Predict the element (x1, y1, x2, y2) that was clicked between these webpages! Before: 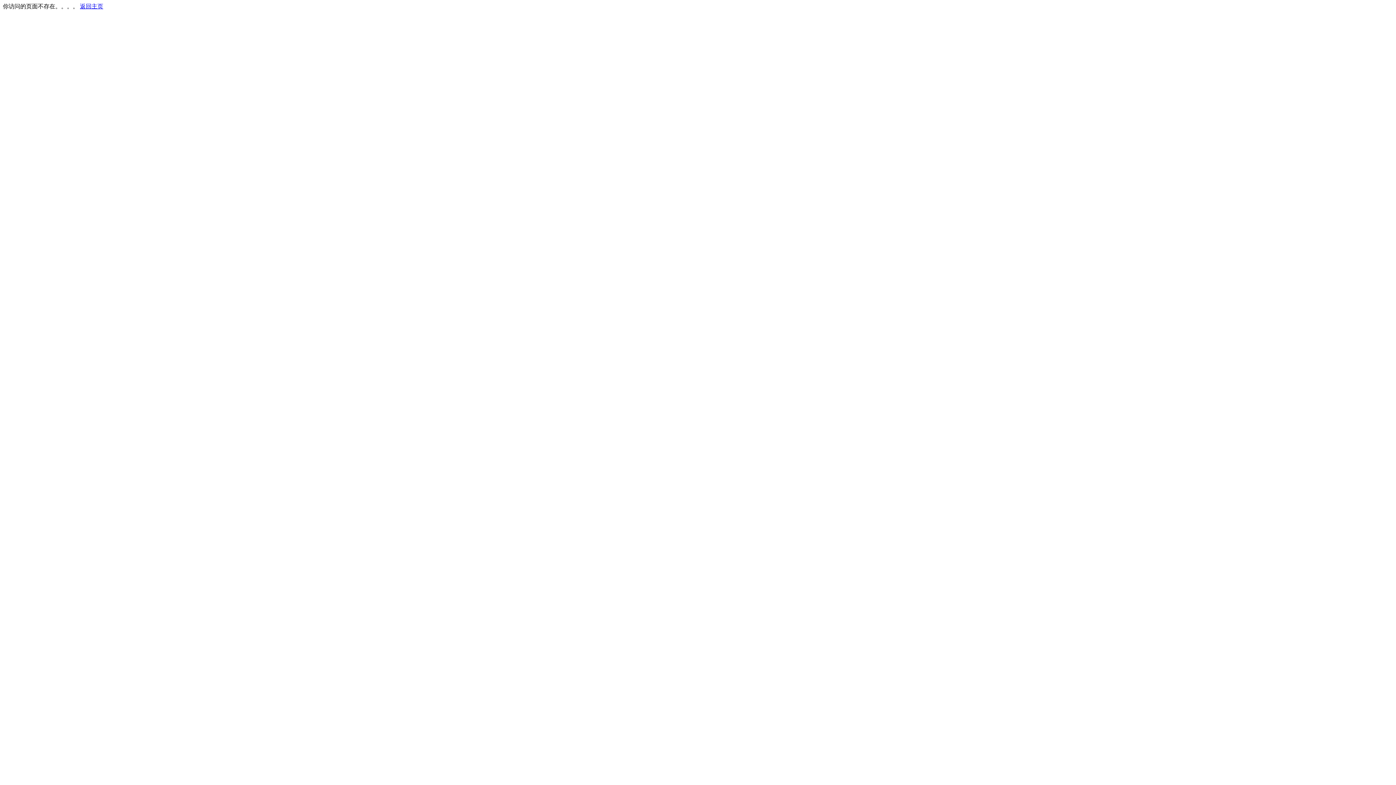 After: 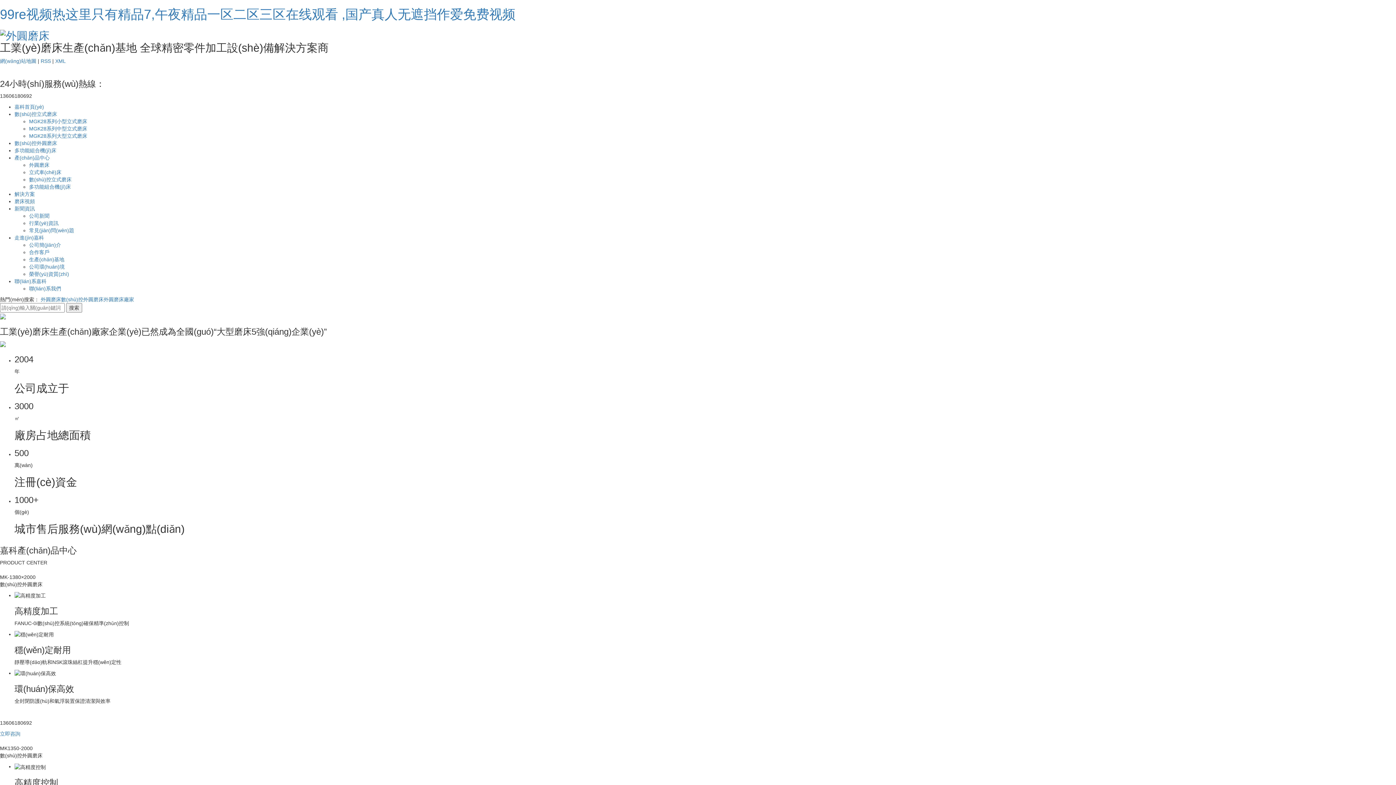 Action: label: 返回主页 bbox: (80, 3, 103, 9)